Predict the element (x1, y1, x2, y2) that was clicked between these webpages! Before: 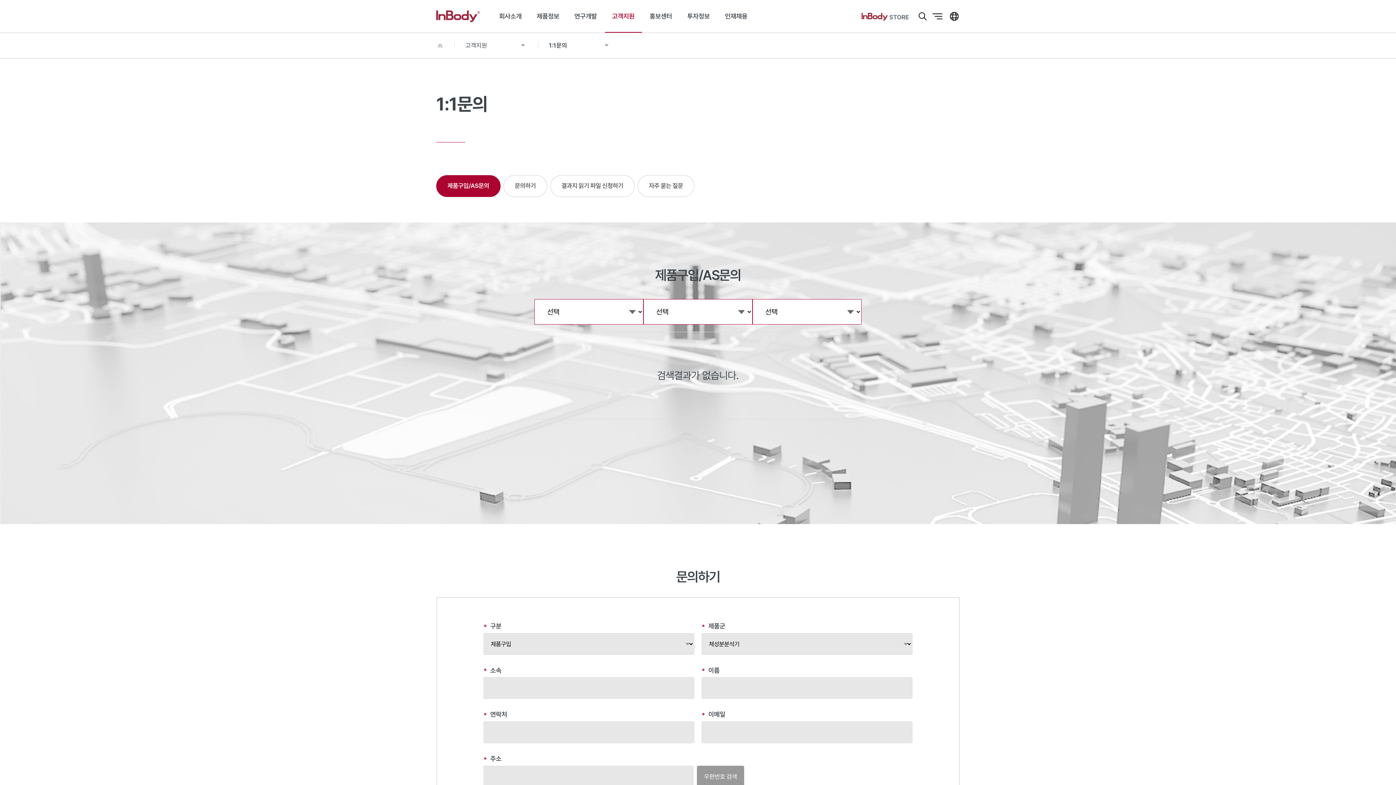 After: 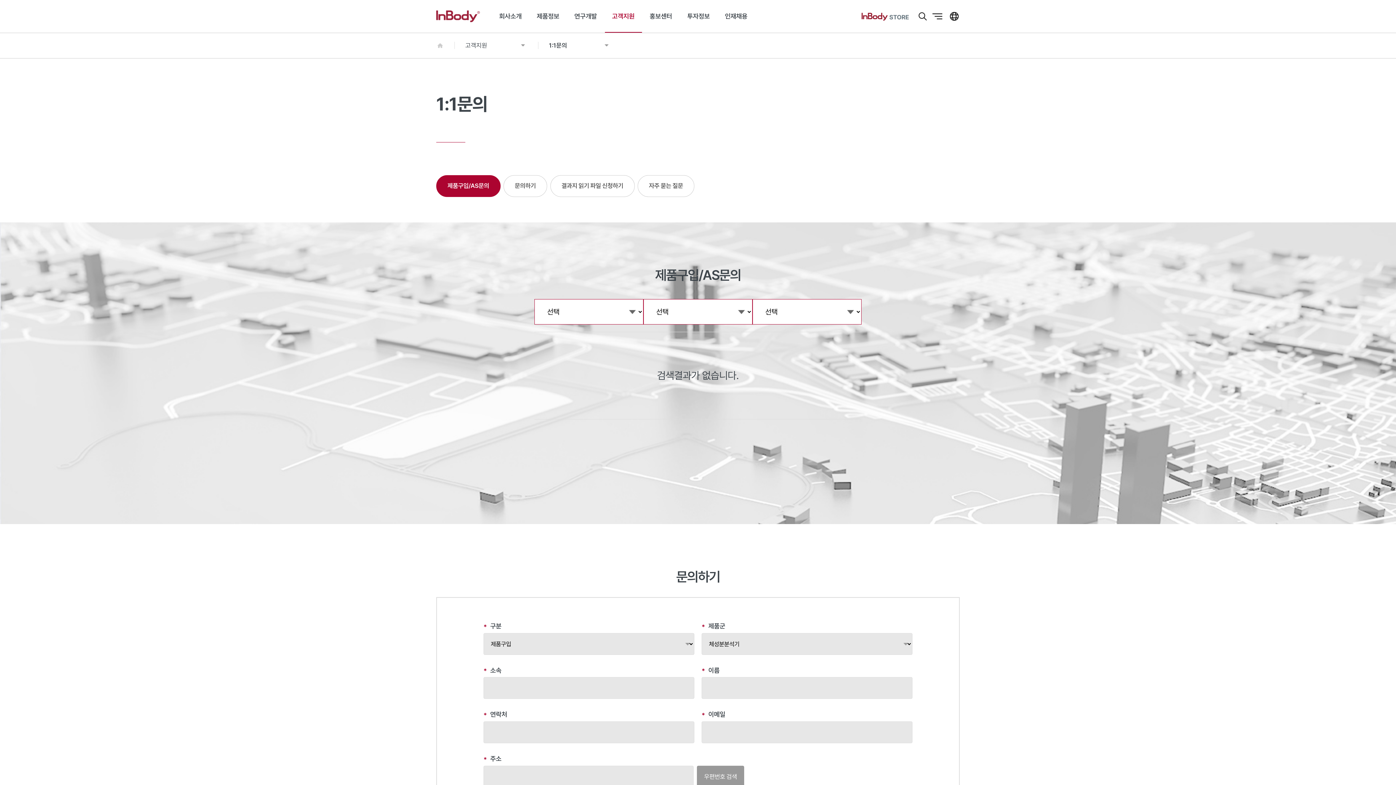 Action: label: 우편번호 검색 bbox: (696, 766, 744, 787)